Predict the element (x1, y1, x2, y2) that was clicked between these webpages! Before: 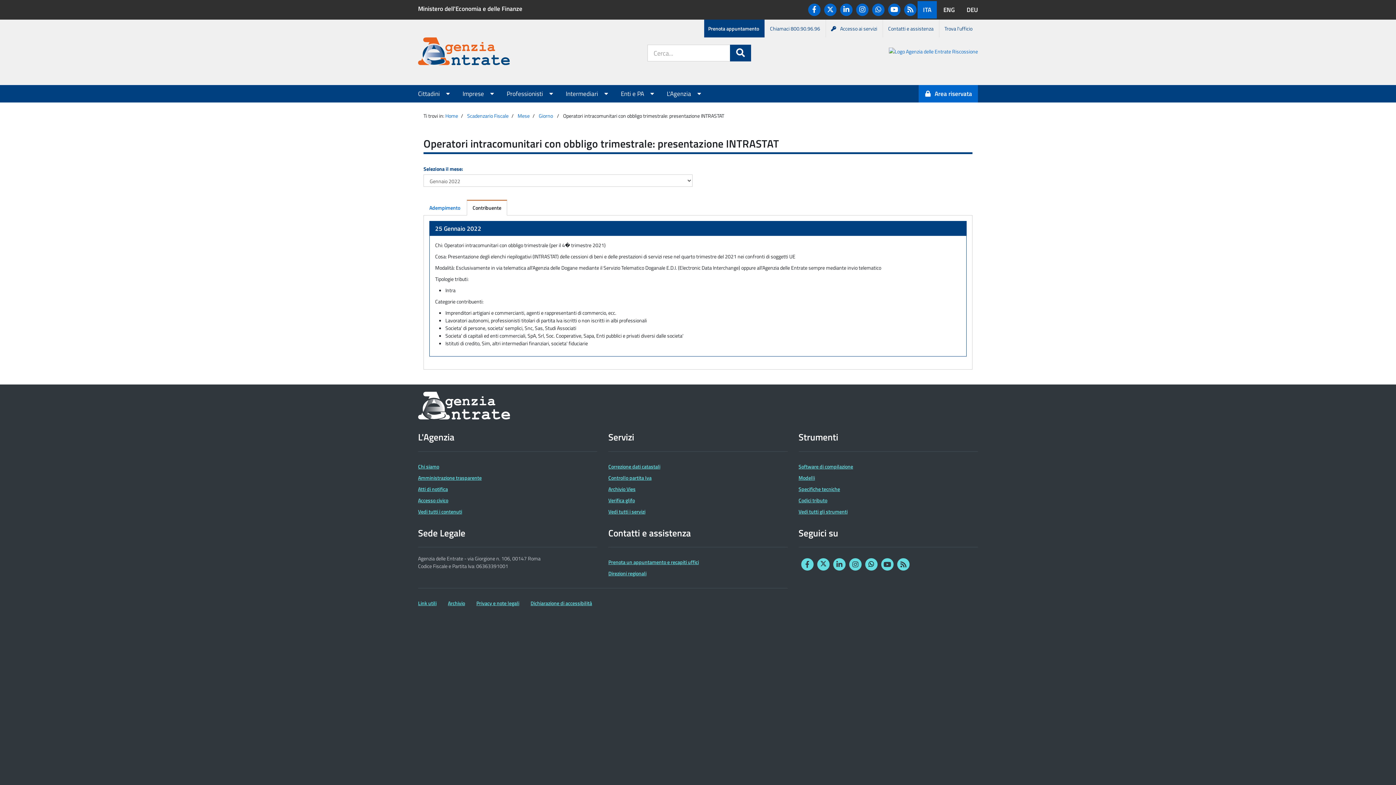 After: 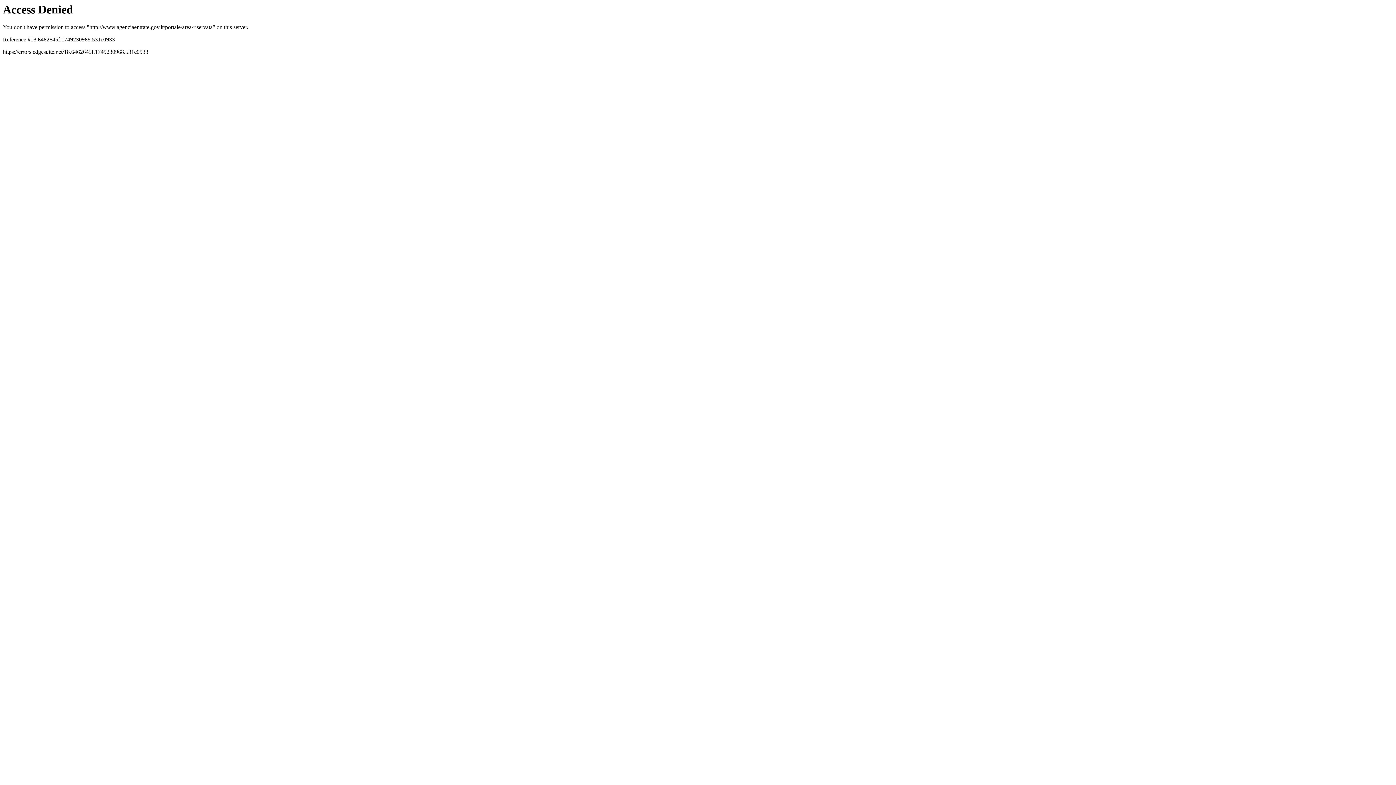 Action: label: Area riservata bbox: (918, 85, 978, 102)